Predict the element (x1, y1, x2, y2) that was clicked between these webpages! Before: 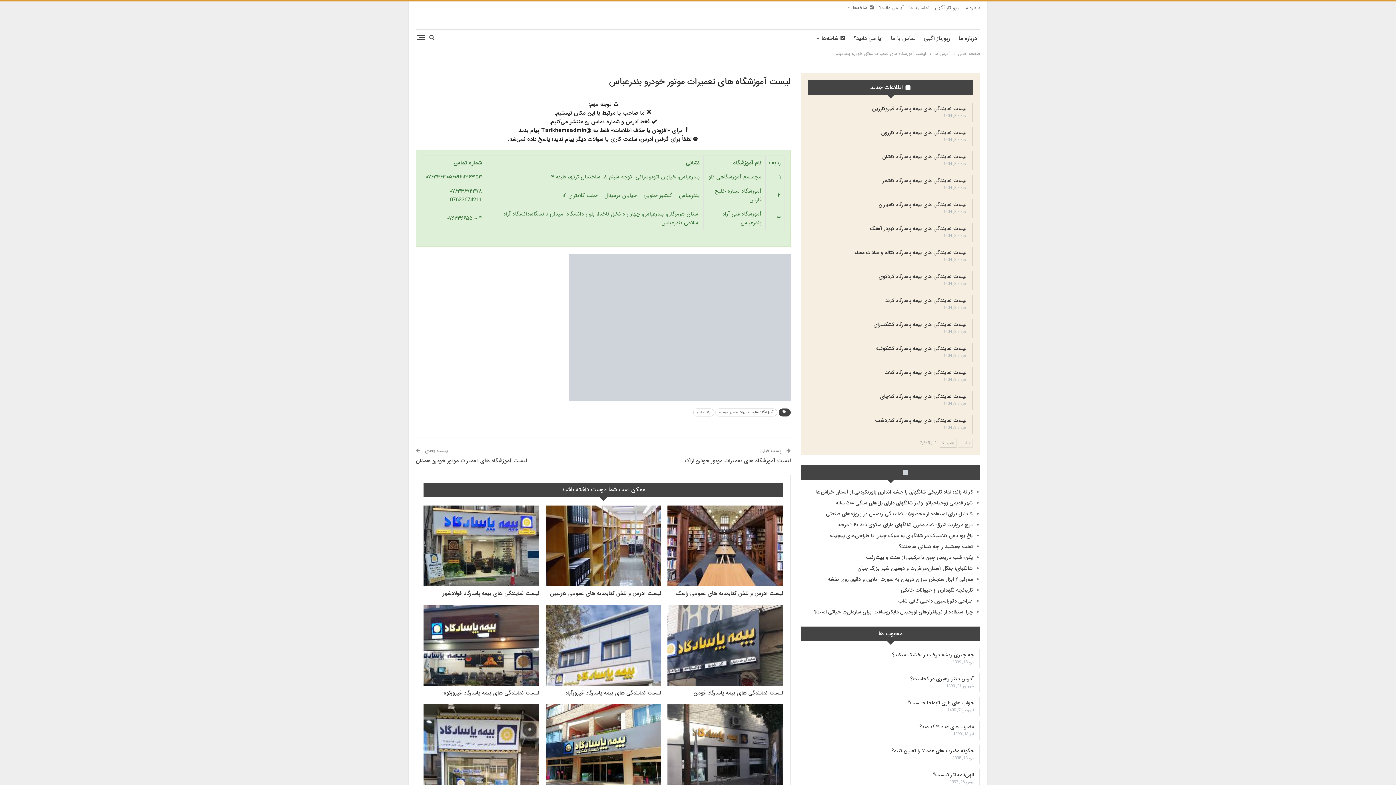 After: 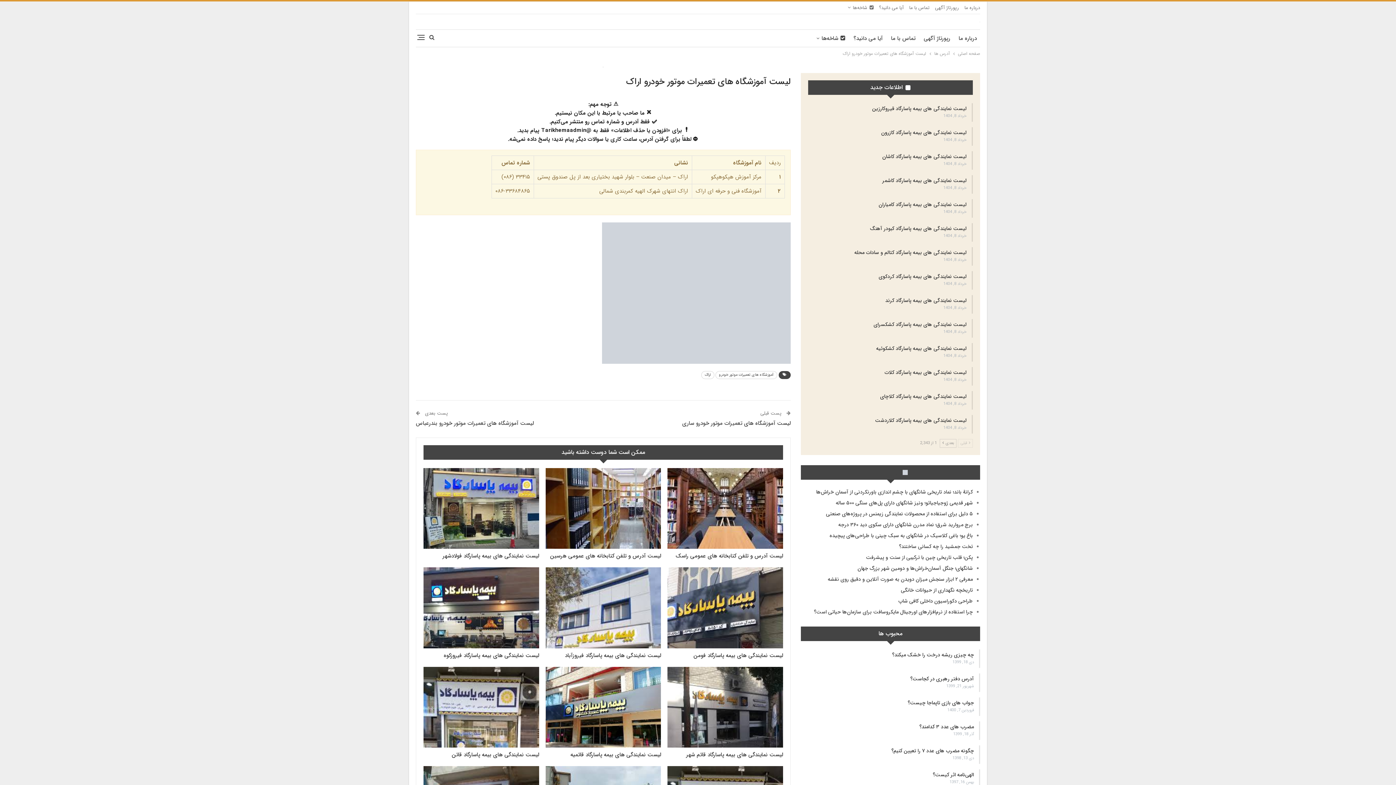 Action: label: لیست آموزشگاه های تعمیرات موتور خودرو اراک bbox: (684, 456, 790, 465)